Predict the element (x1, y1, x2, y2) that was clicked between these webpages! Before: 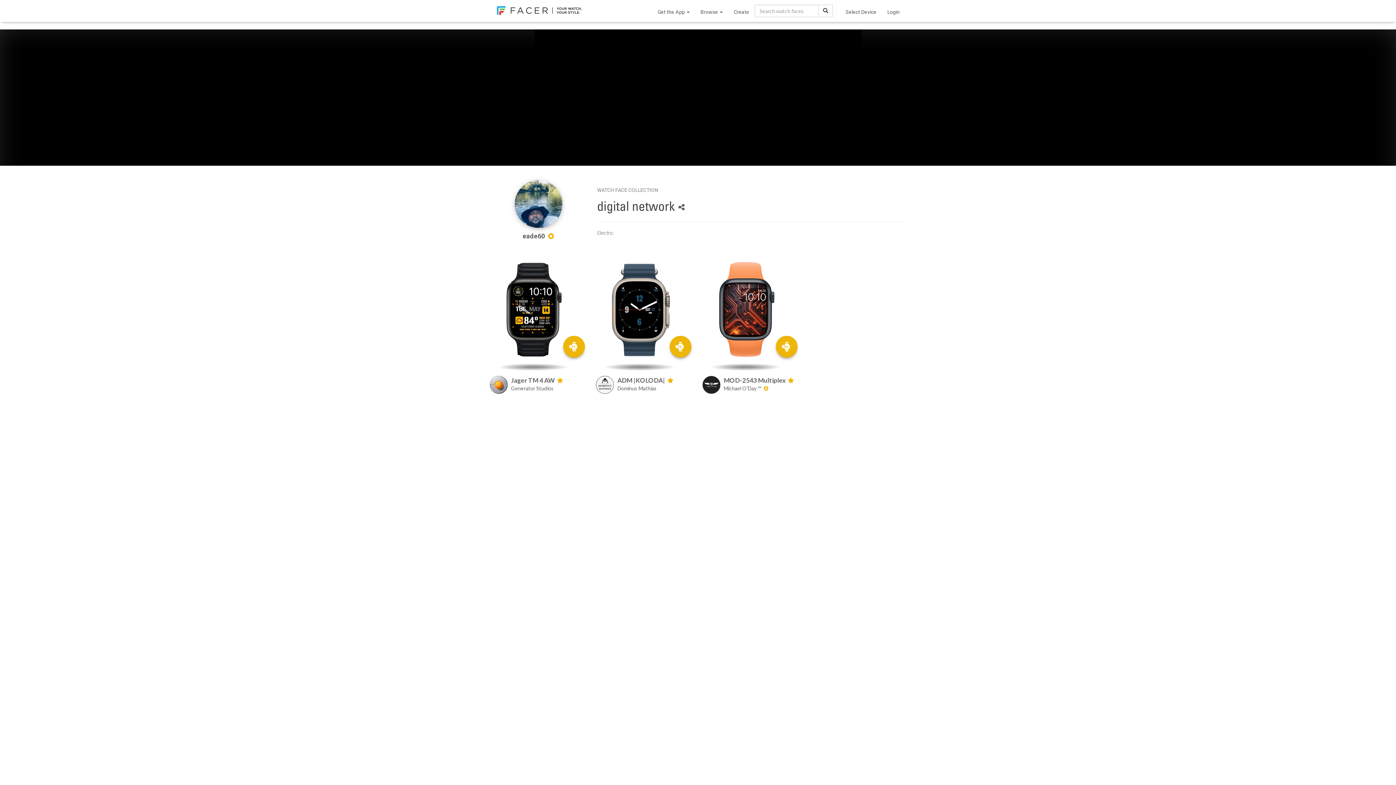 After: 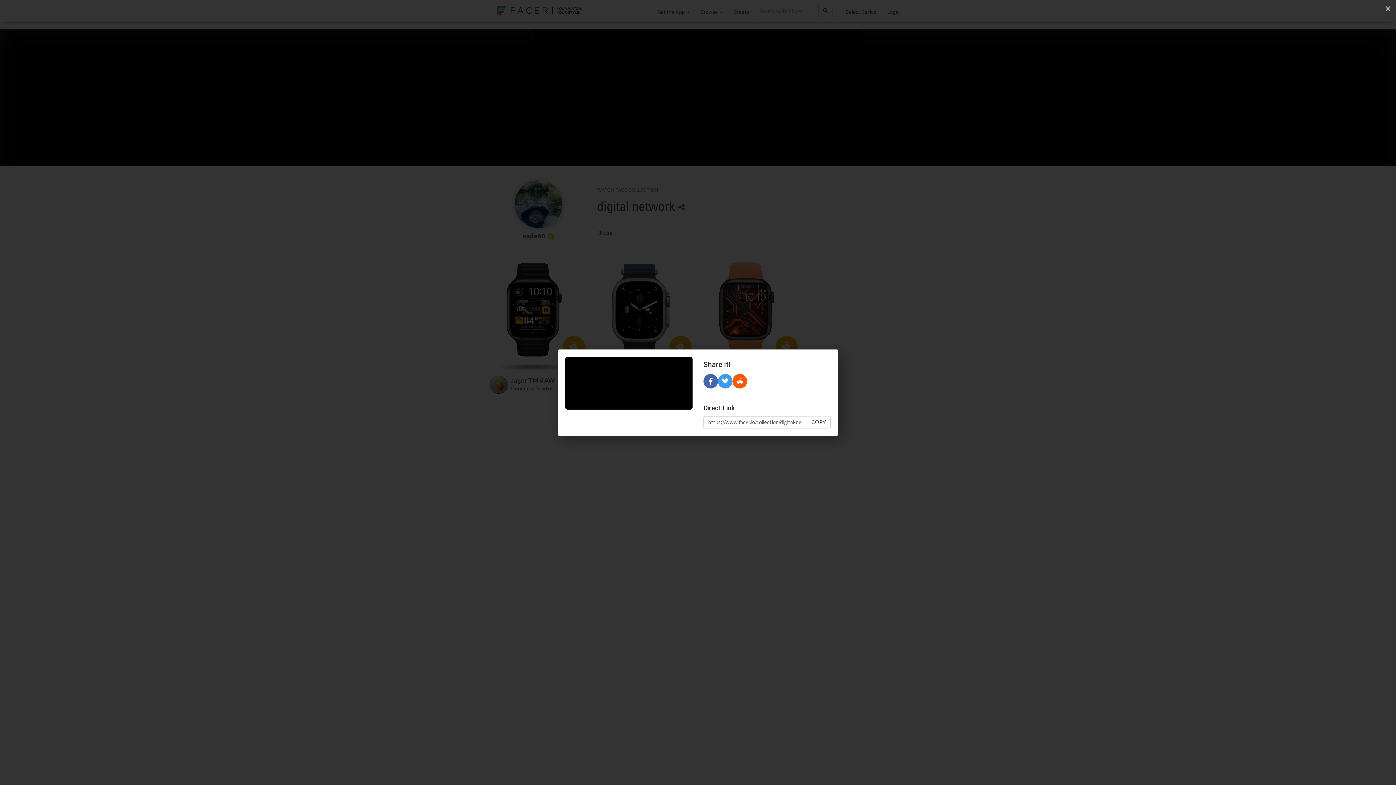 Action: bbox: (678, 204, 685, 212)